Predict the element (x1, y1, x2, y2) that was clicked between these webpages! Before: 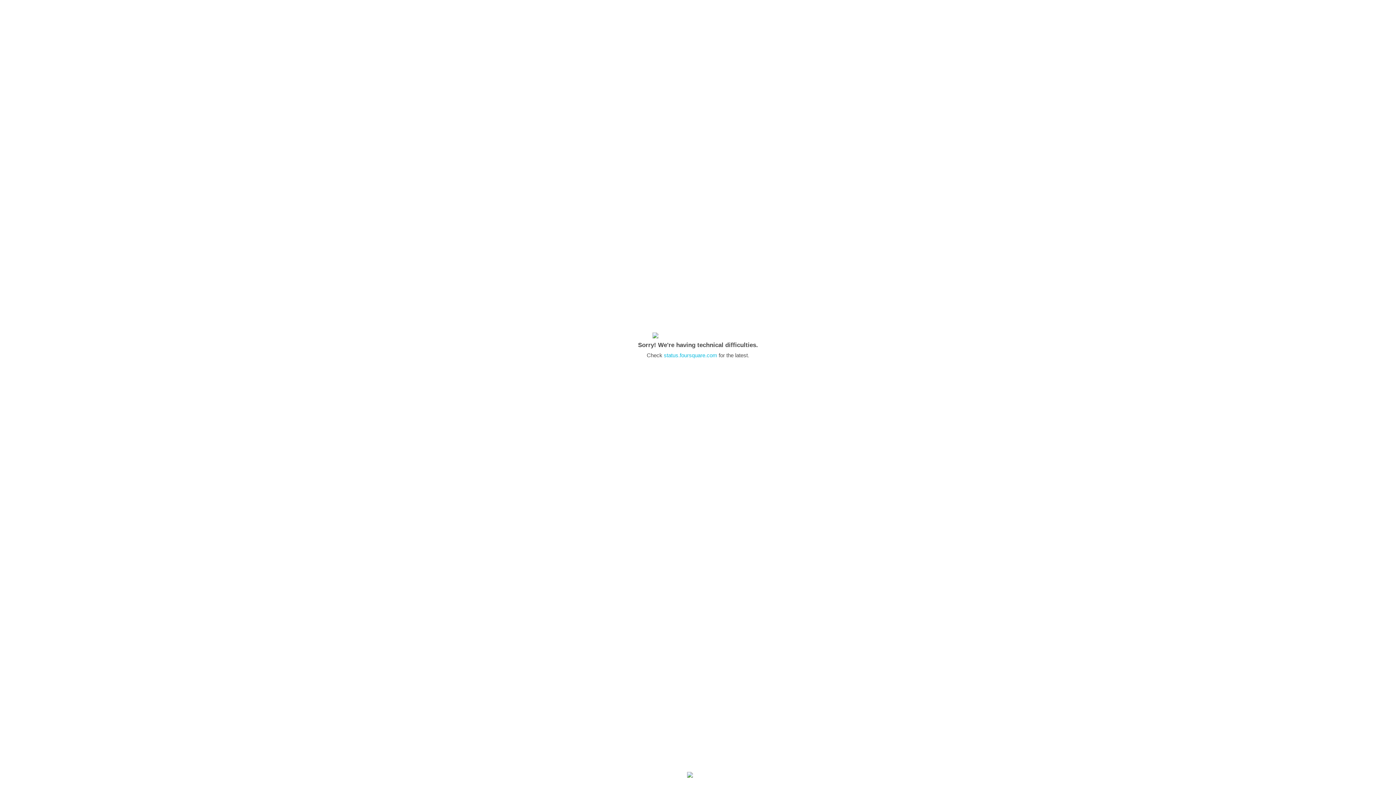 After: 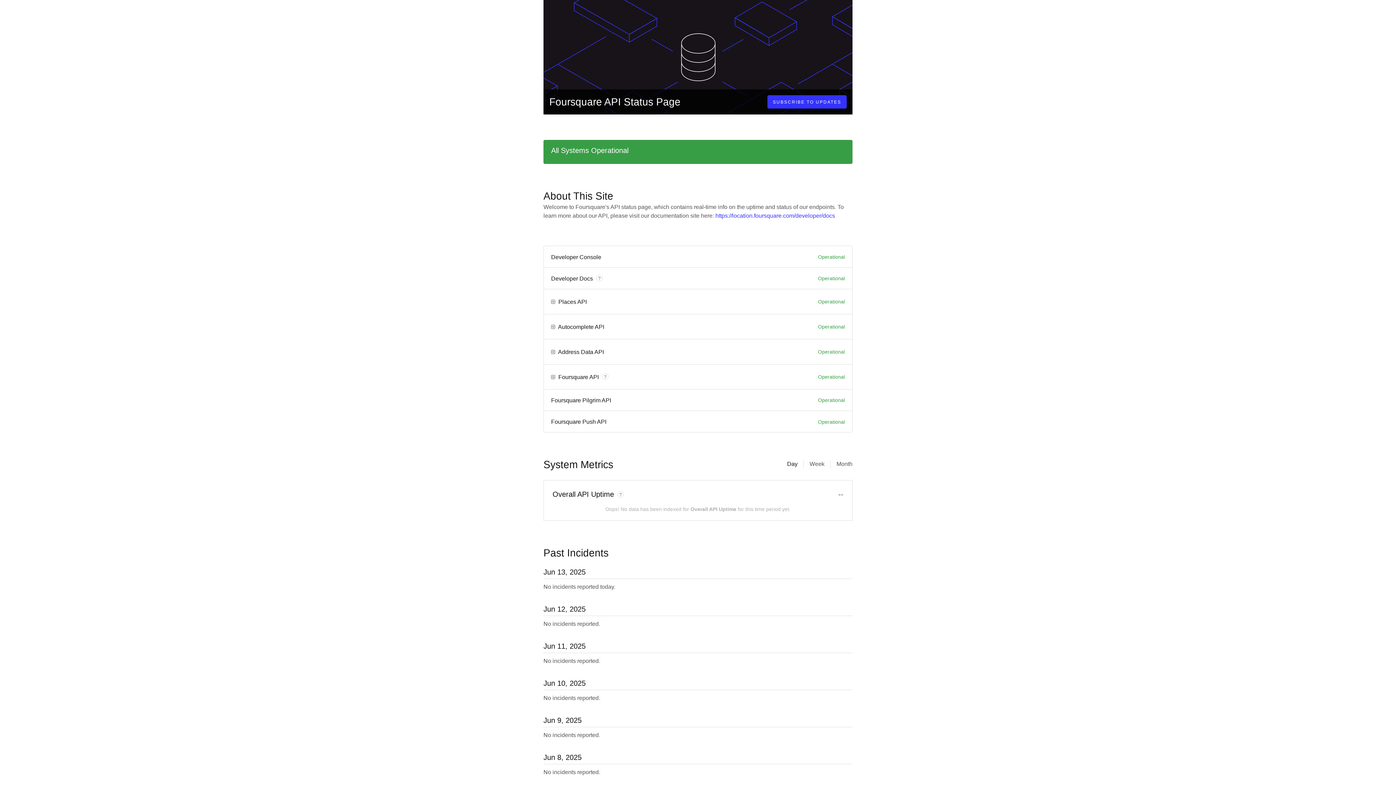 Action: label: status.foursquare.com bbox: (664, 352, 717, 358)